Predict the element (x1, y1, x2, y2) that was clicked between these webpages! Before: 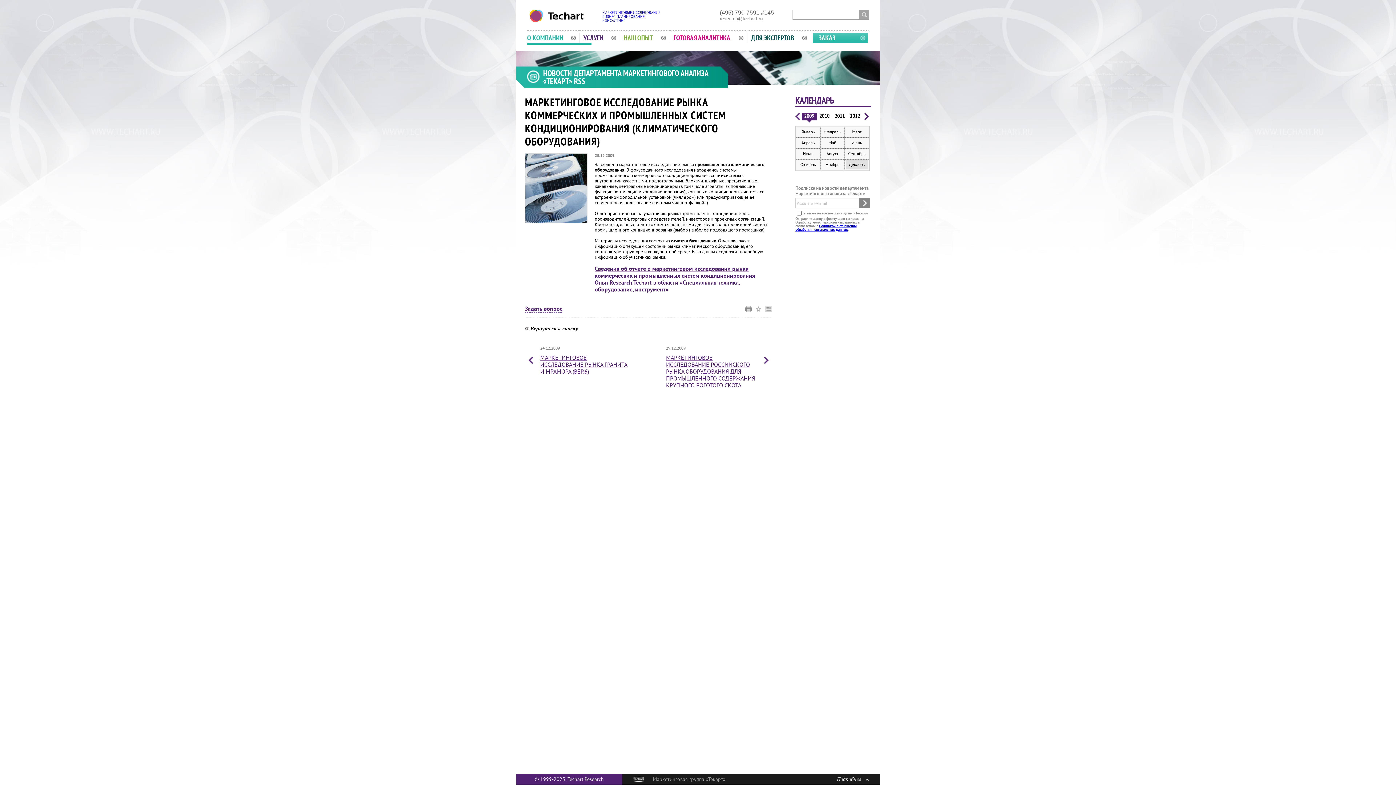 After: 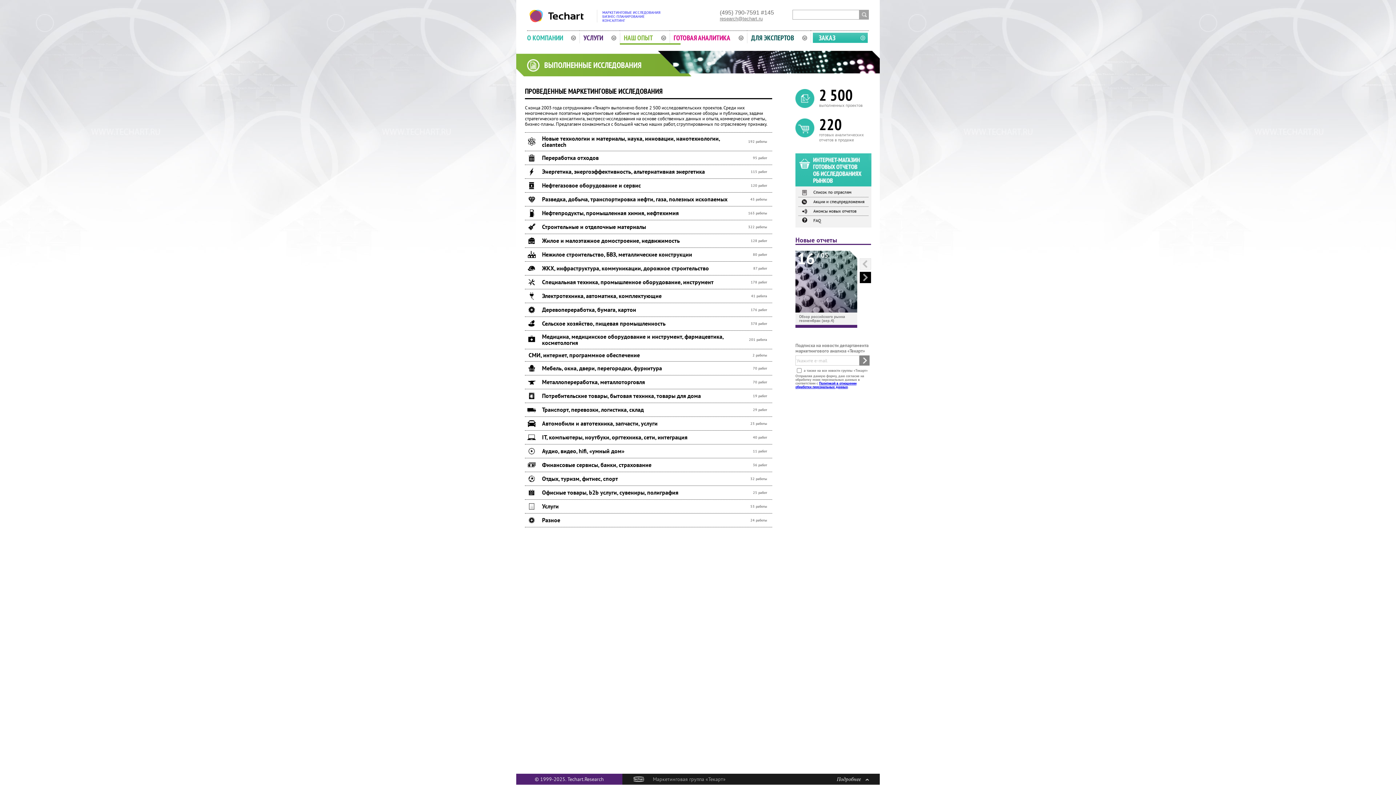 Action: label: НАШ ОПЫТ bbox: (620, 32, 669, 43)